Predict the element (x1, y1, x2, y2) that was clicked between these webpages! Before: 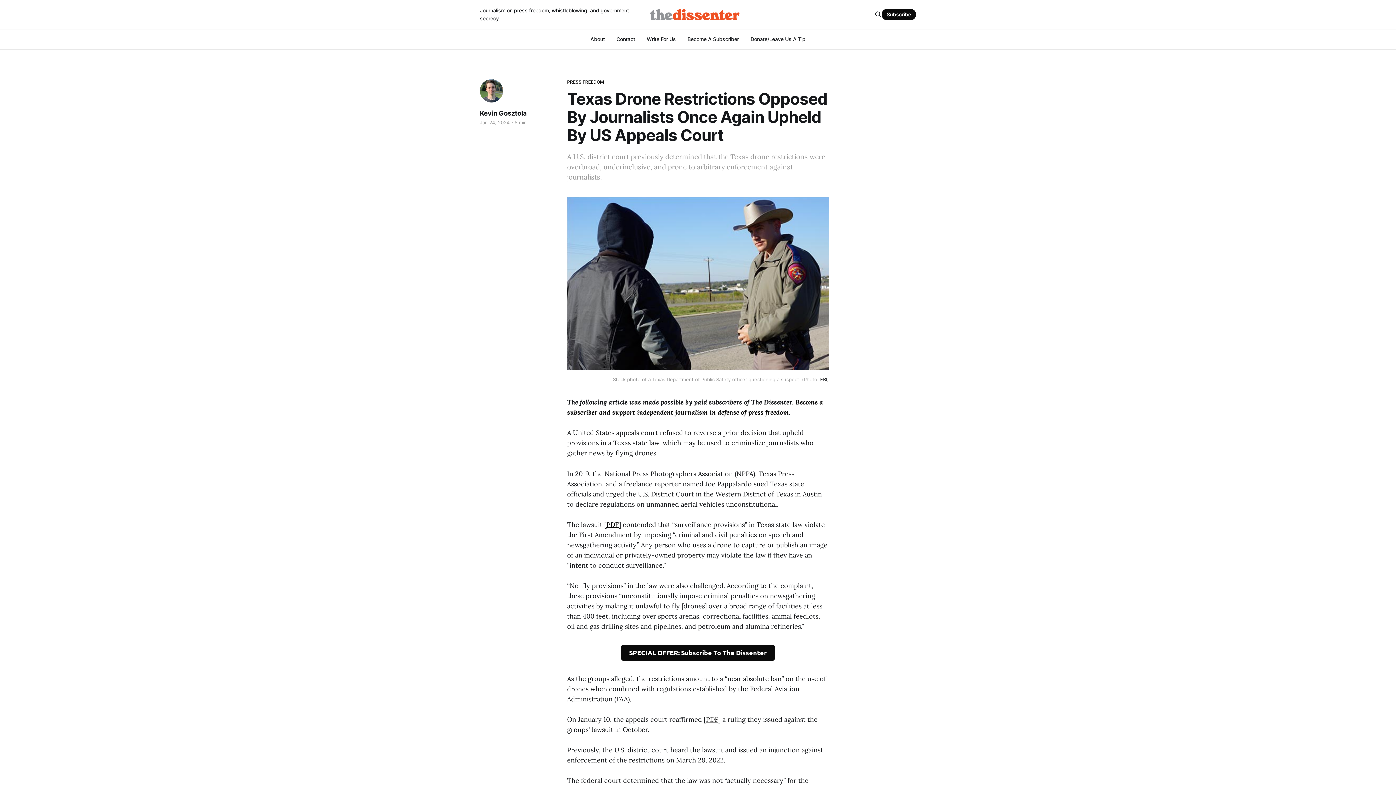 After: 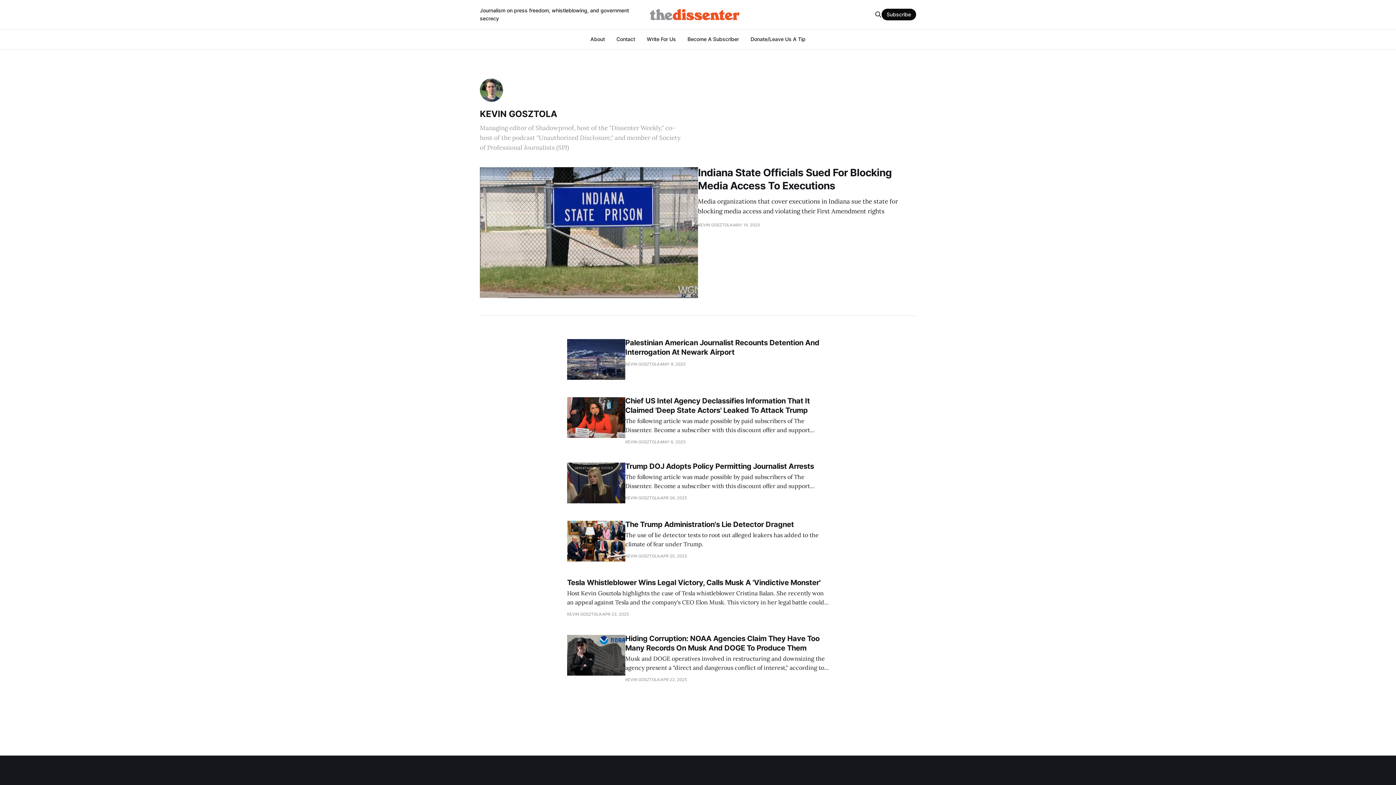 Action: bbox: (479, 78, 504, 103)